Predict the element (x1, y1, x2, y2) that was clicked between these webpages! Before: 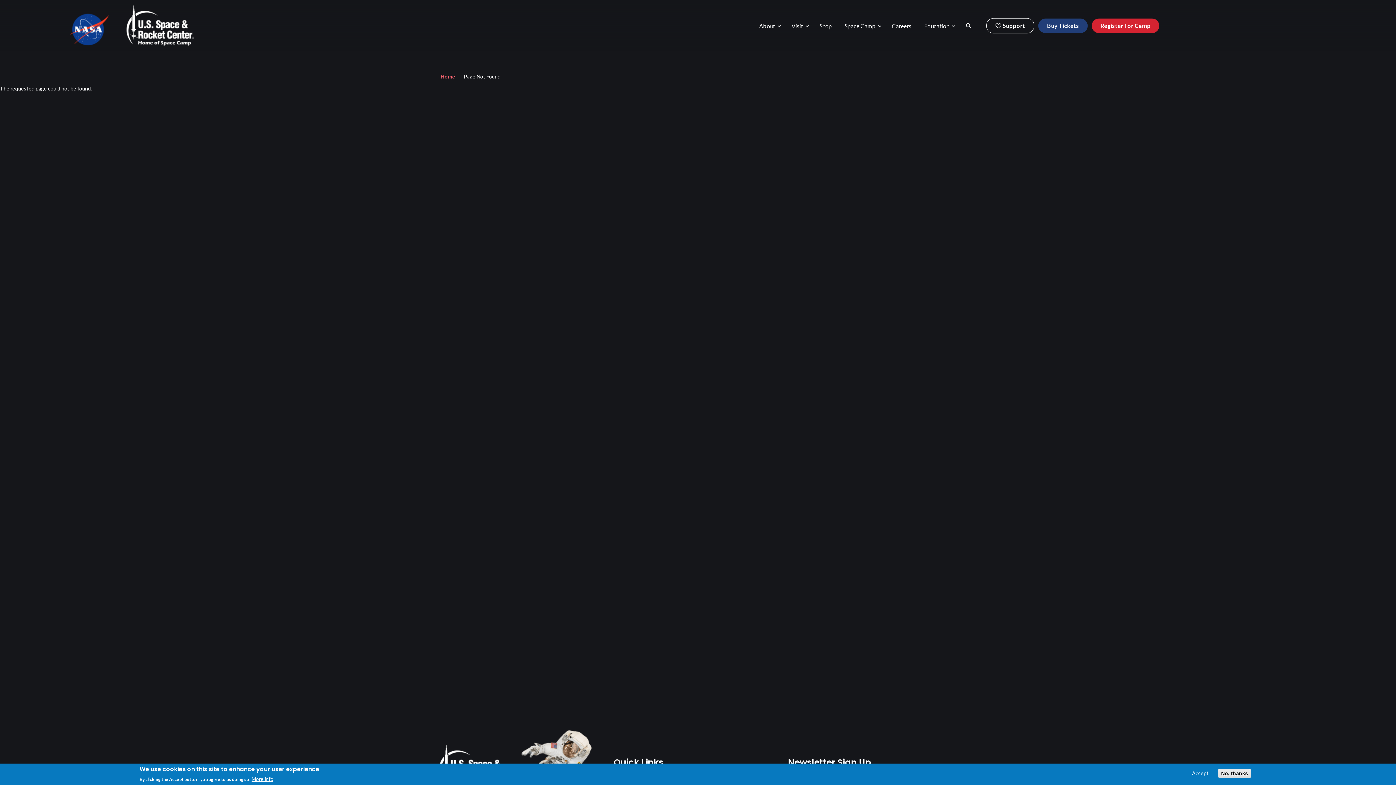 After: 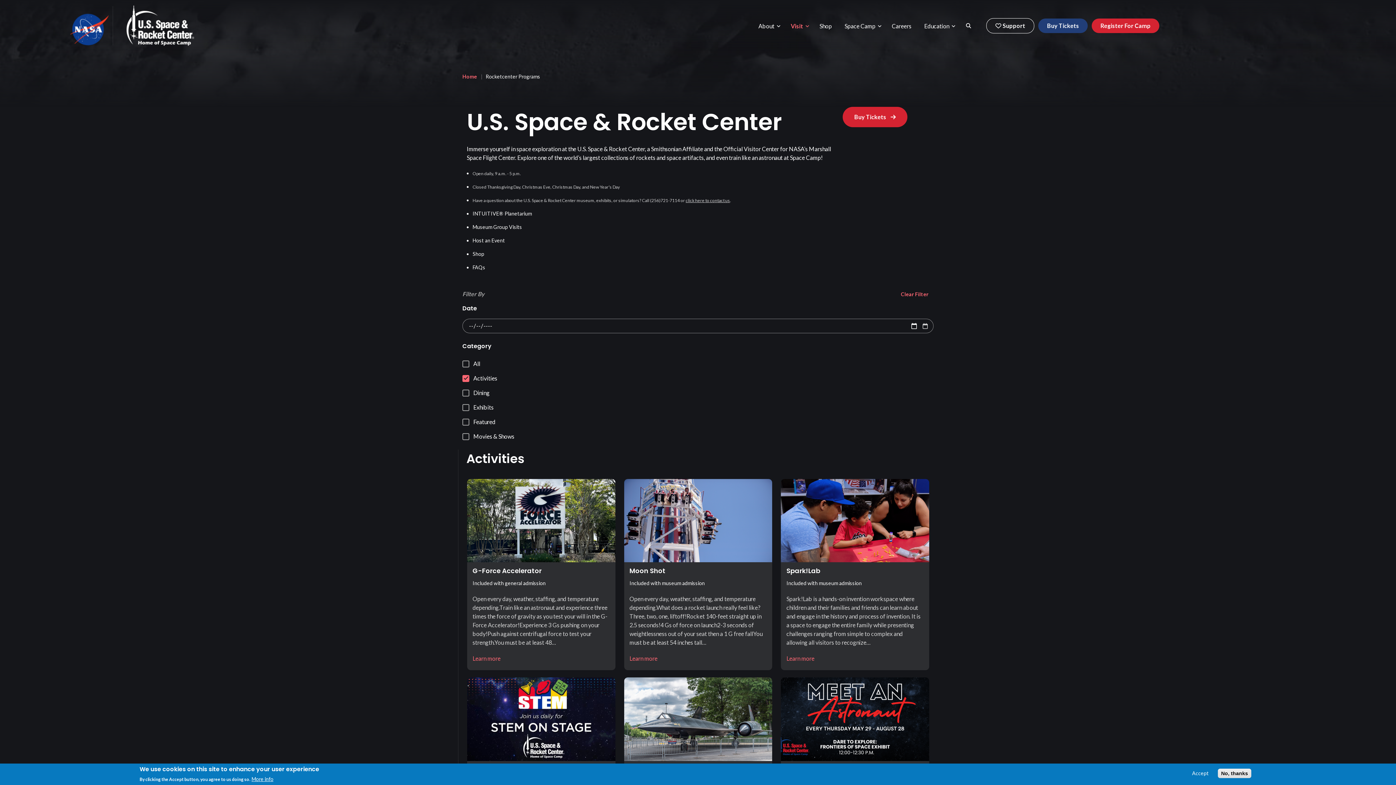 Action: label: Visit bbox: (785, 18, 809, 34)